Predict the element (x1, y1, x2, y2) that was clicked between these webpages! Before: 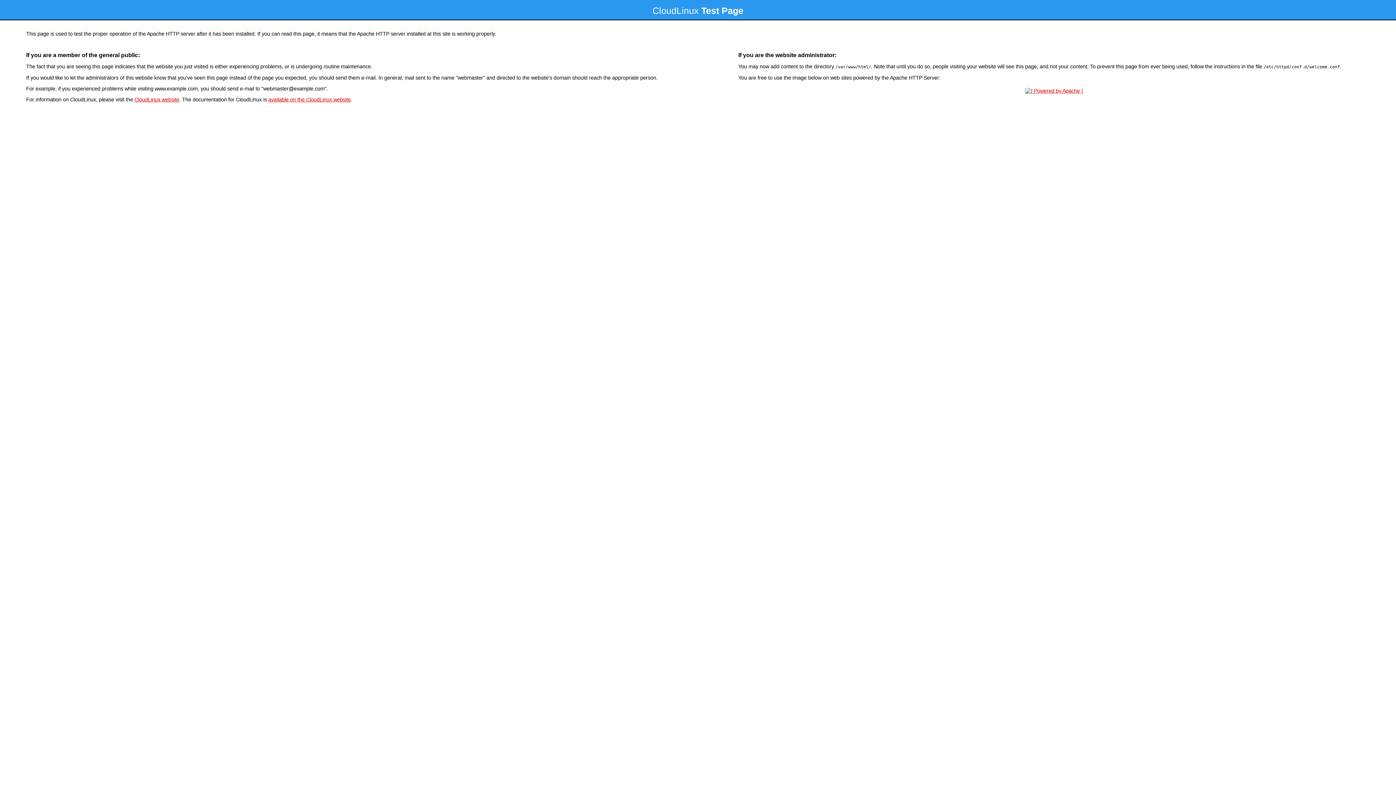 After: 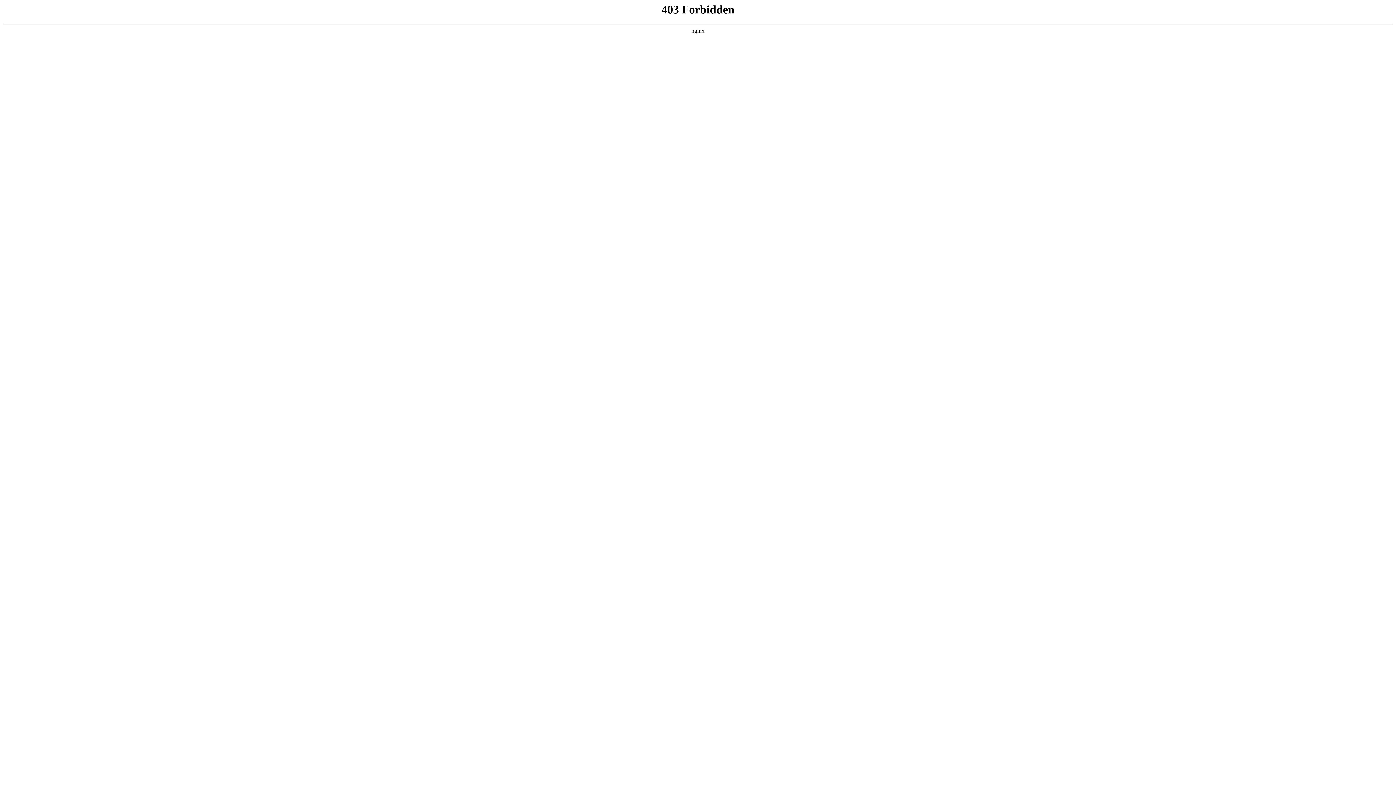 Action: label: CloudLinux website bbox: (134, 96, 179, 102)